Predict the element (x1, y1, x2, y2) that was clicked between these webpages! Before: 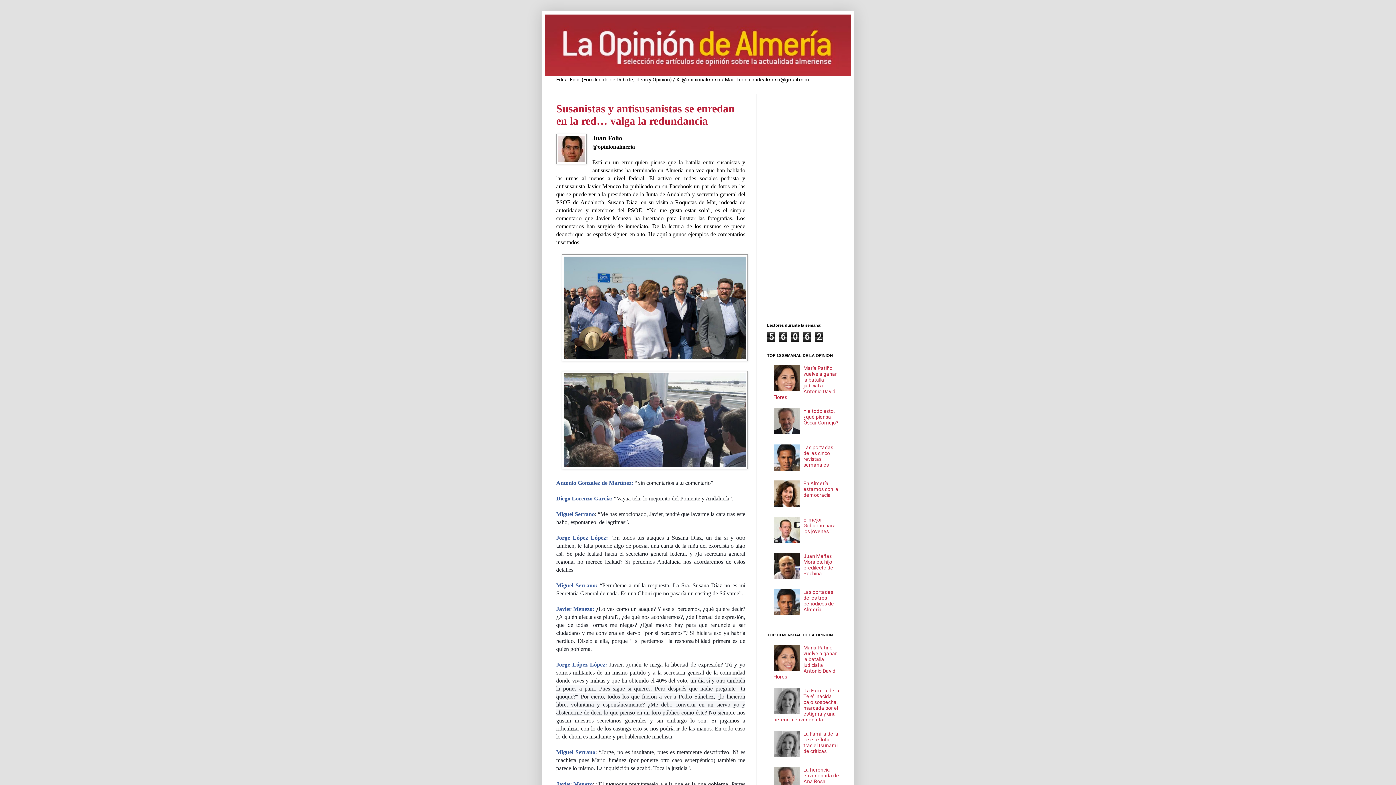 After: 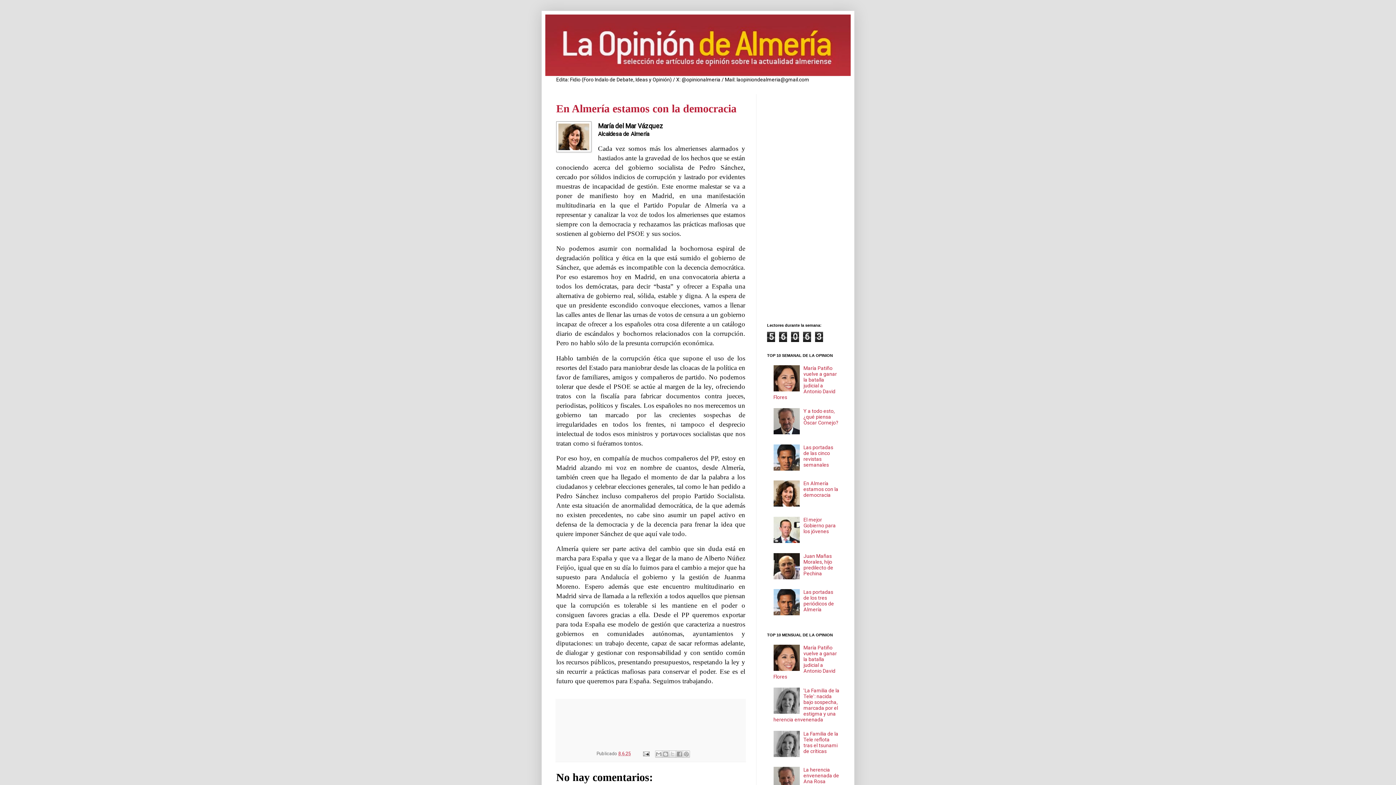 Action: label: En Almería estamos con la democracia bbox: (803, 480, 838, 498)